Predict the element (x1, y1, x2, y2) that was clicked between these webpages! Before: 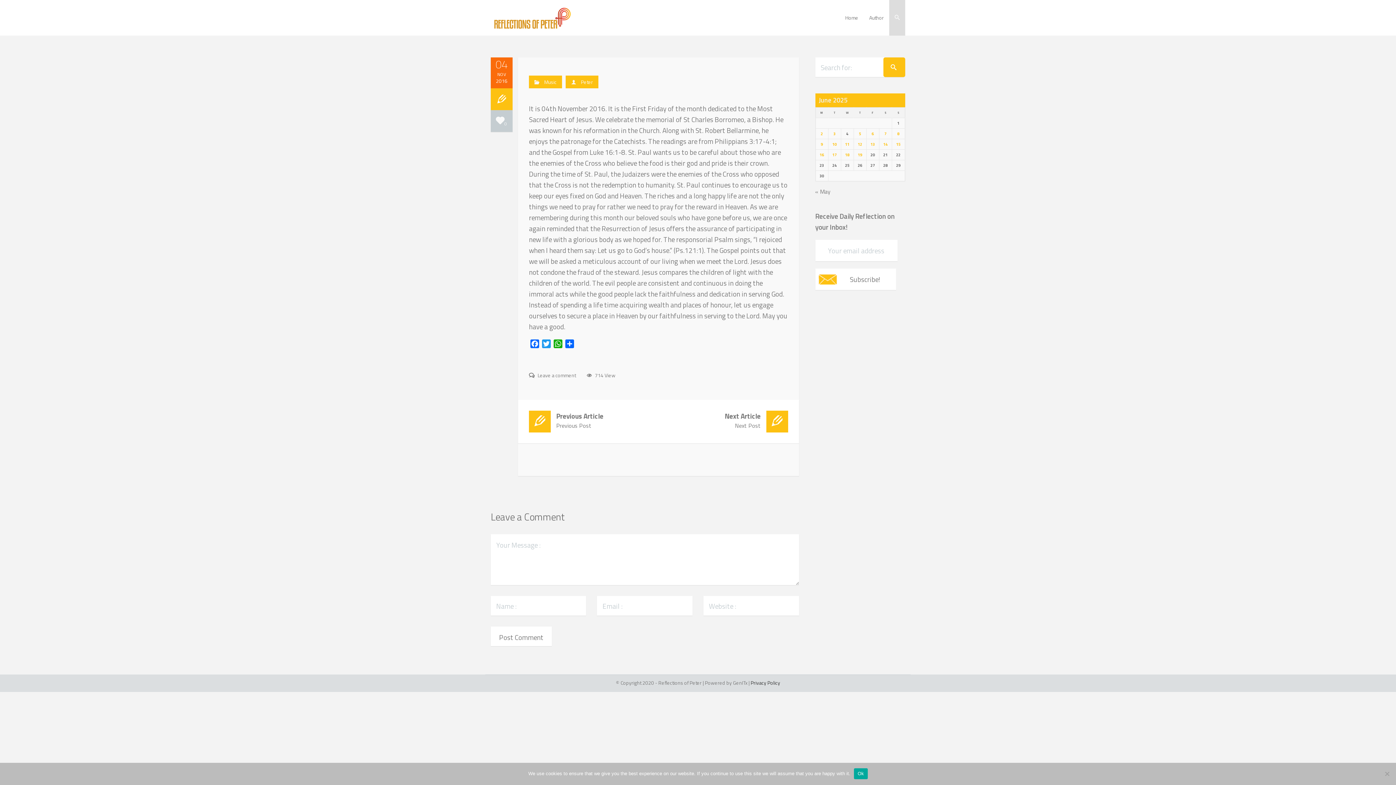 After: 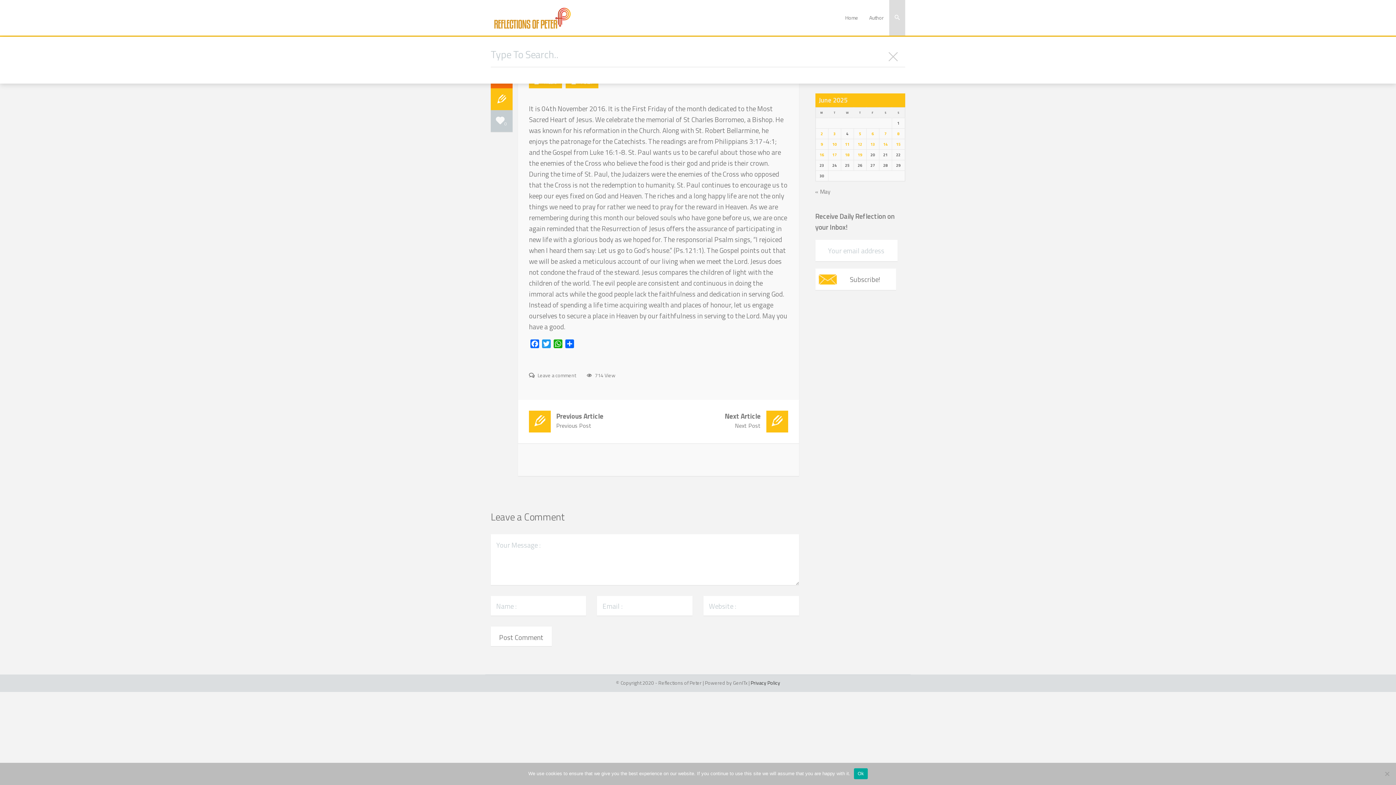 Action: bbox: (889, 0, 905, 35)